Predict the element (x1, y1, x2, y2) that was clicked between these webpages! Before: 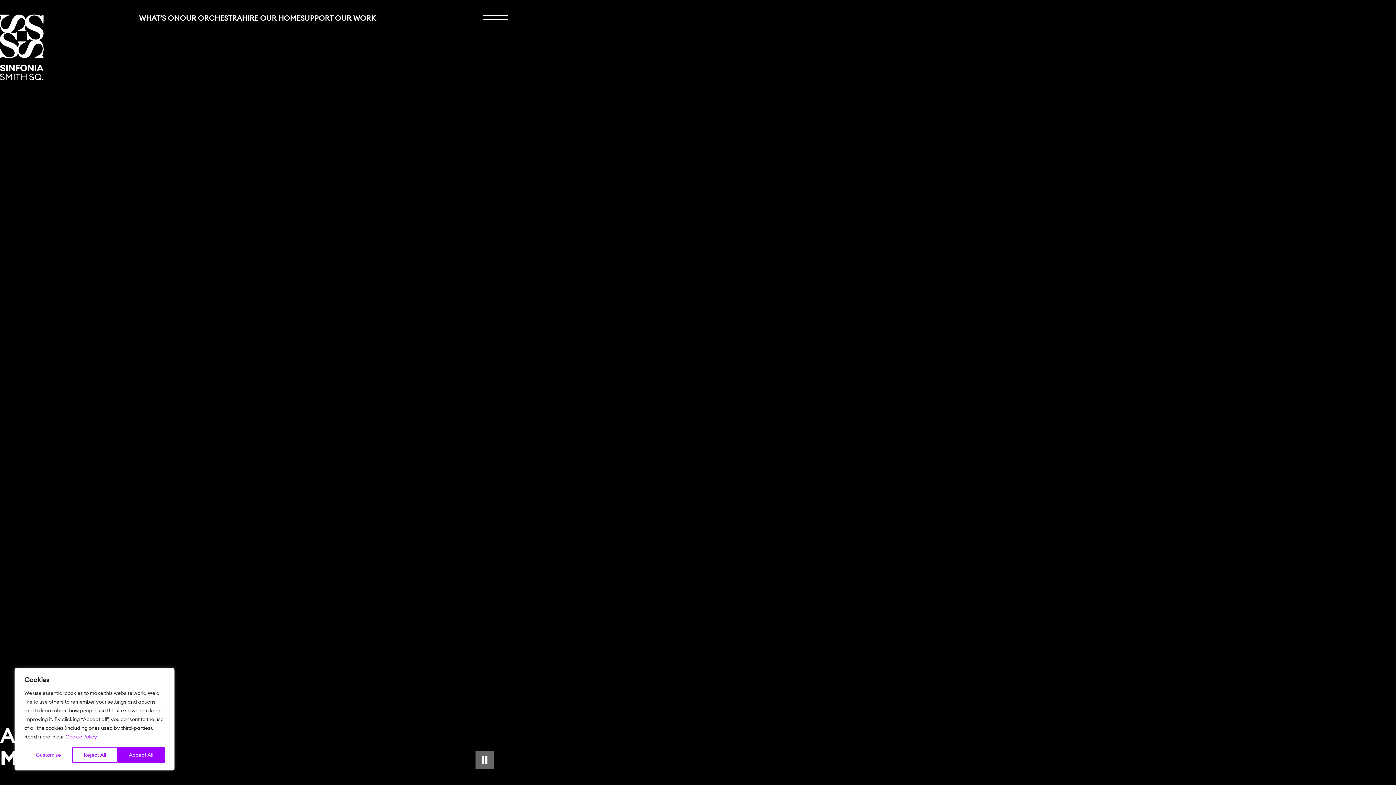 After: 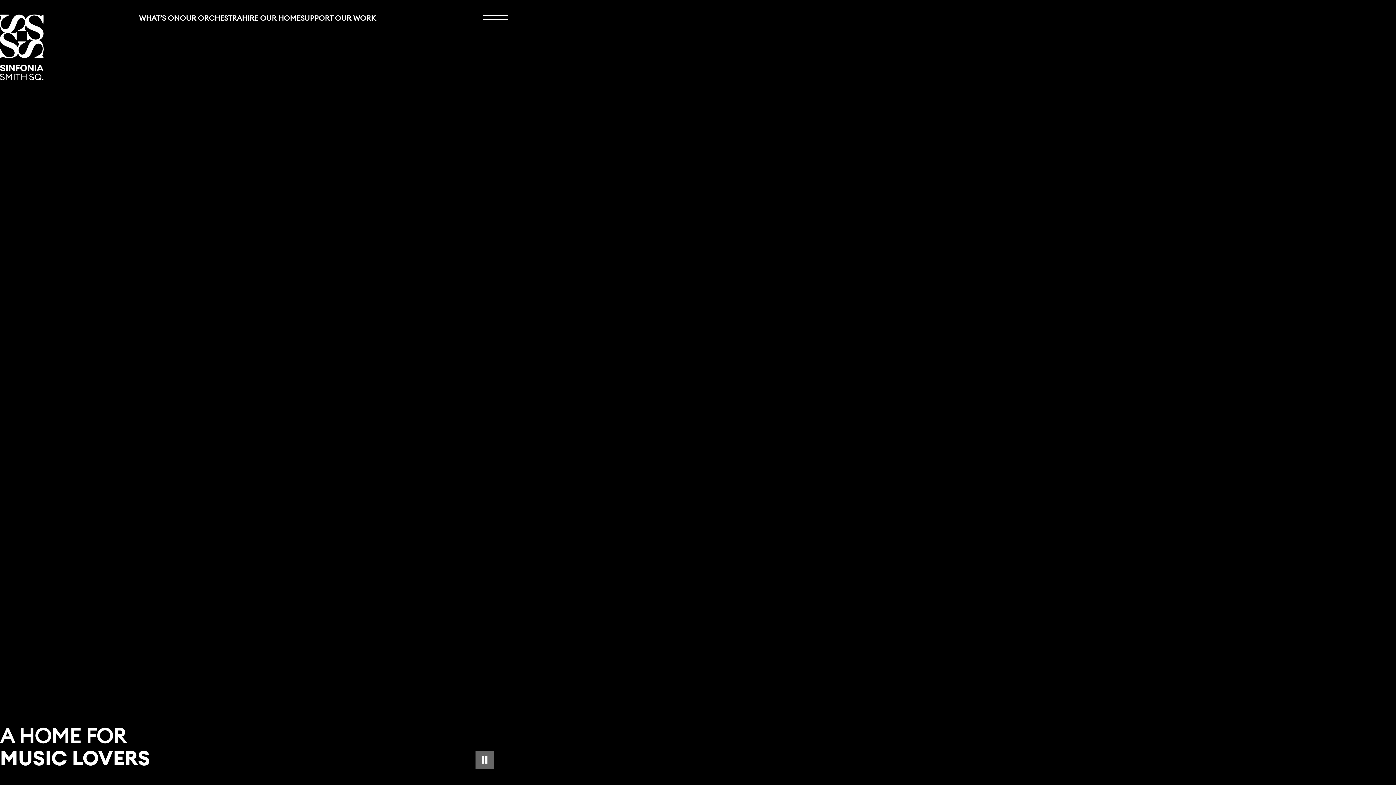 Action: bbox: (72, 747, 117, 763) label: Reject All